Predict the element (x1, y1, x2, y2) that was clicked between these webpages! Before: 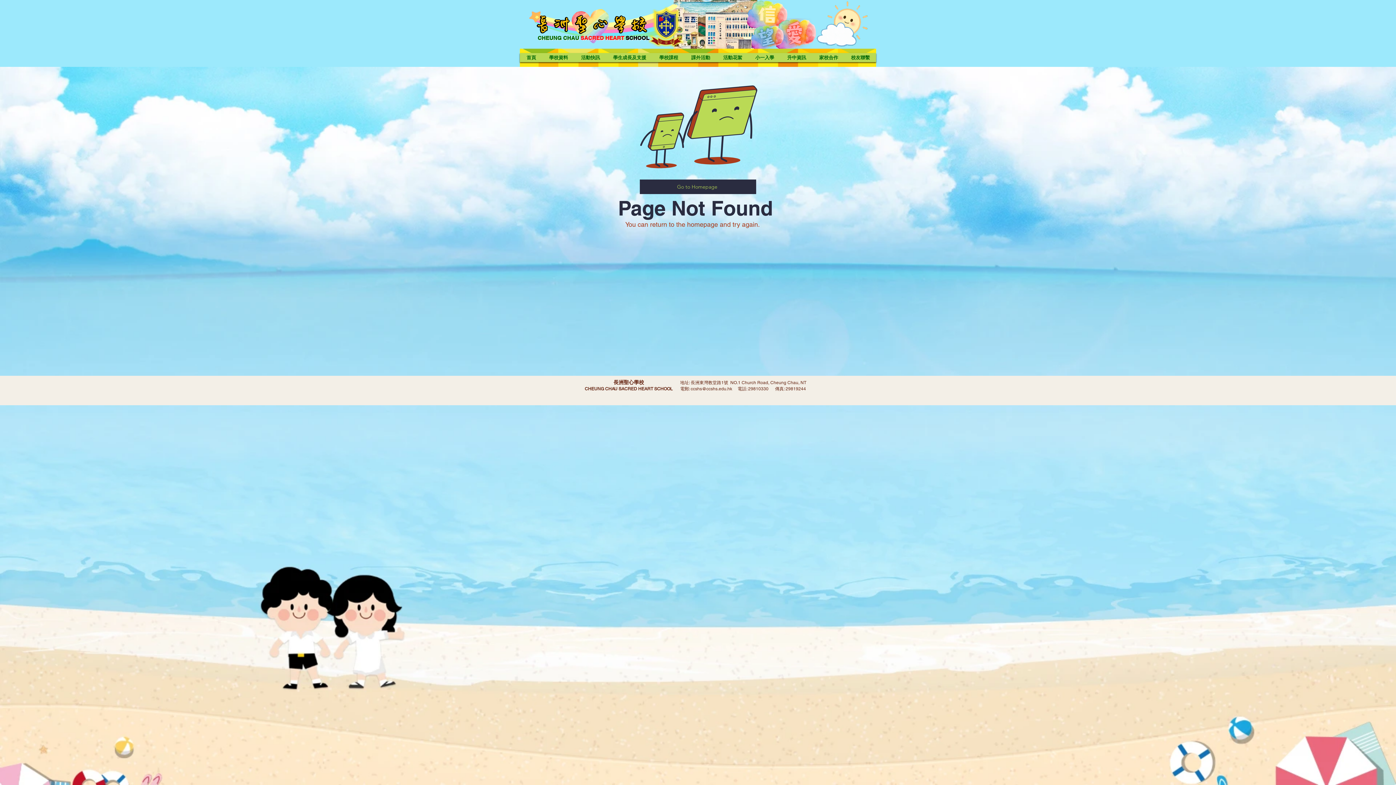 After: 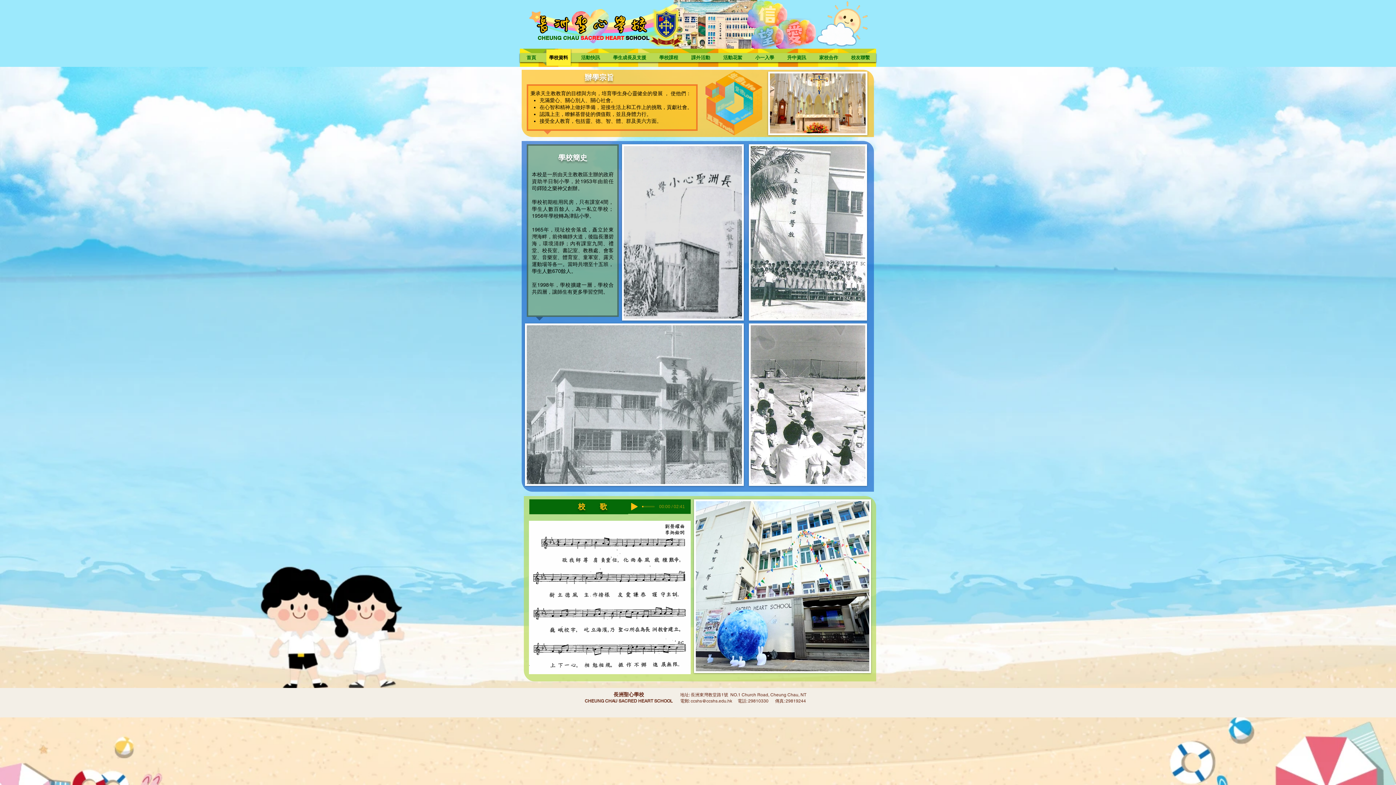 Action: label: 學校資料 bbox: (542, 49, 574, 65)